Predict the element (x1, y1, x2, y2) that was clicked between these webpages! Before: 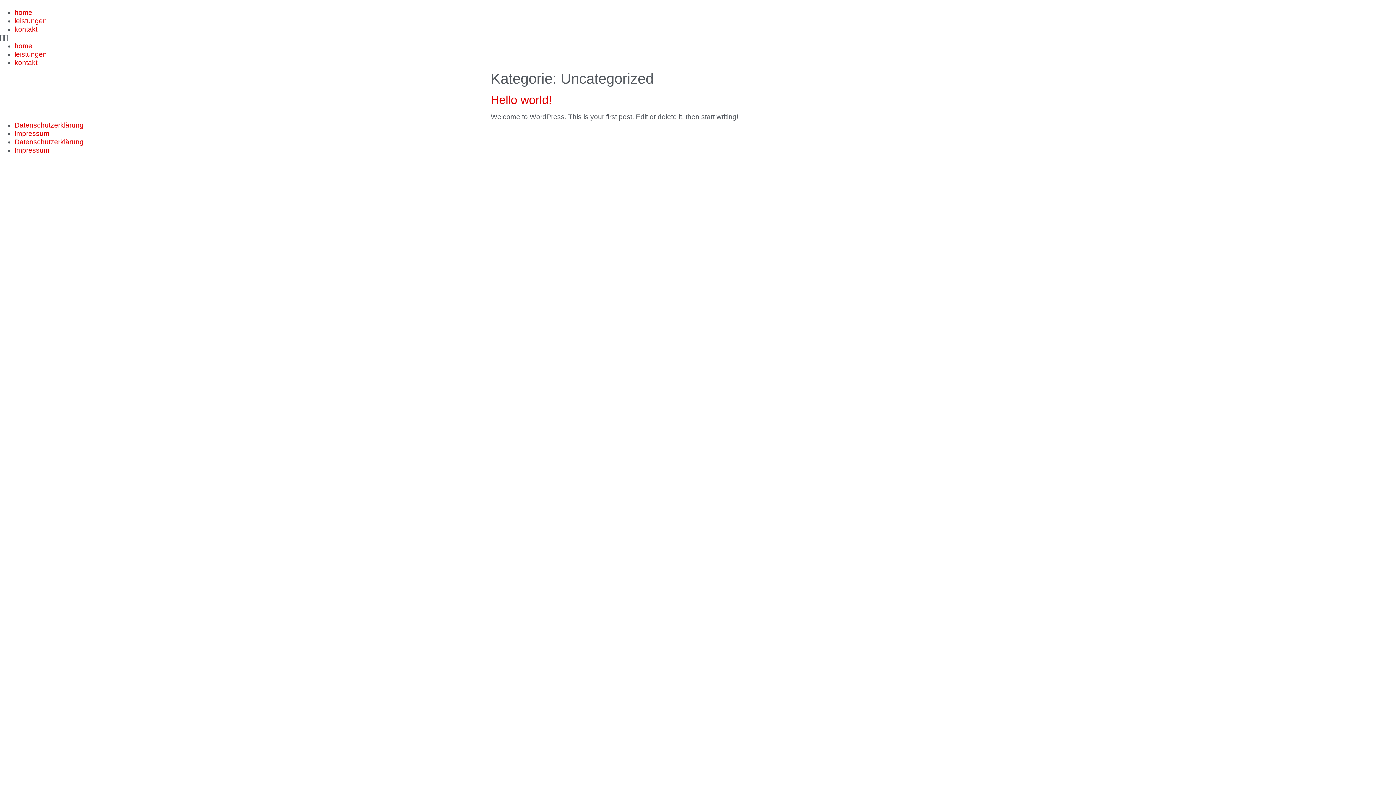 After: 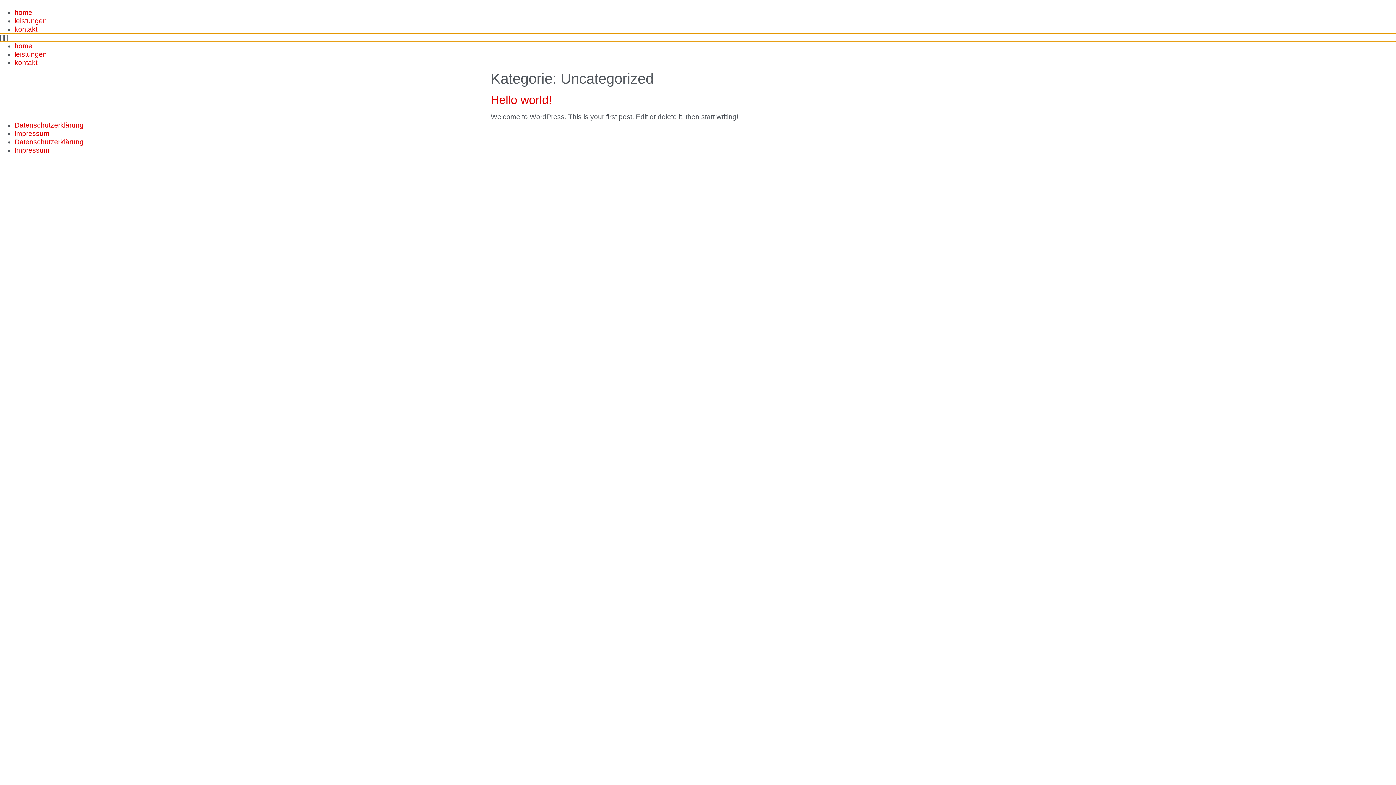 Action: bbox: (0, 33, 1396, 41) label: Menu Toggle